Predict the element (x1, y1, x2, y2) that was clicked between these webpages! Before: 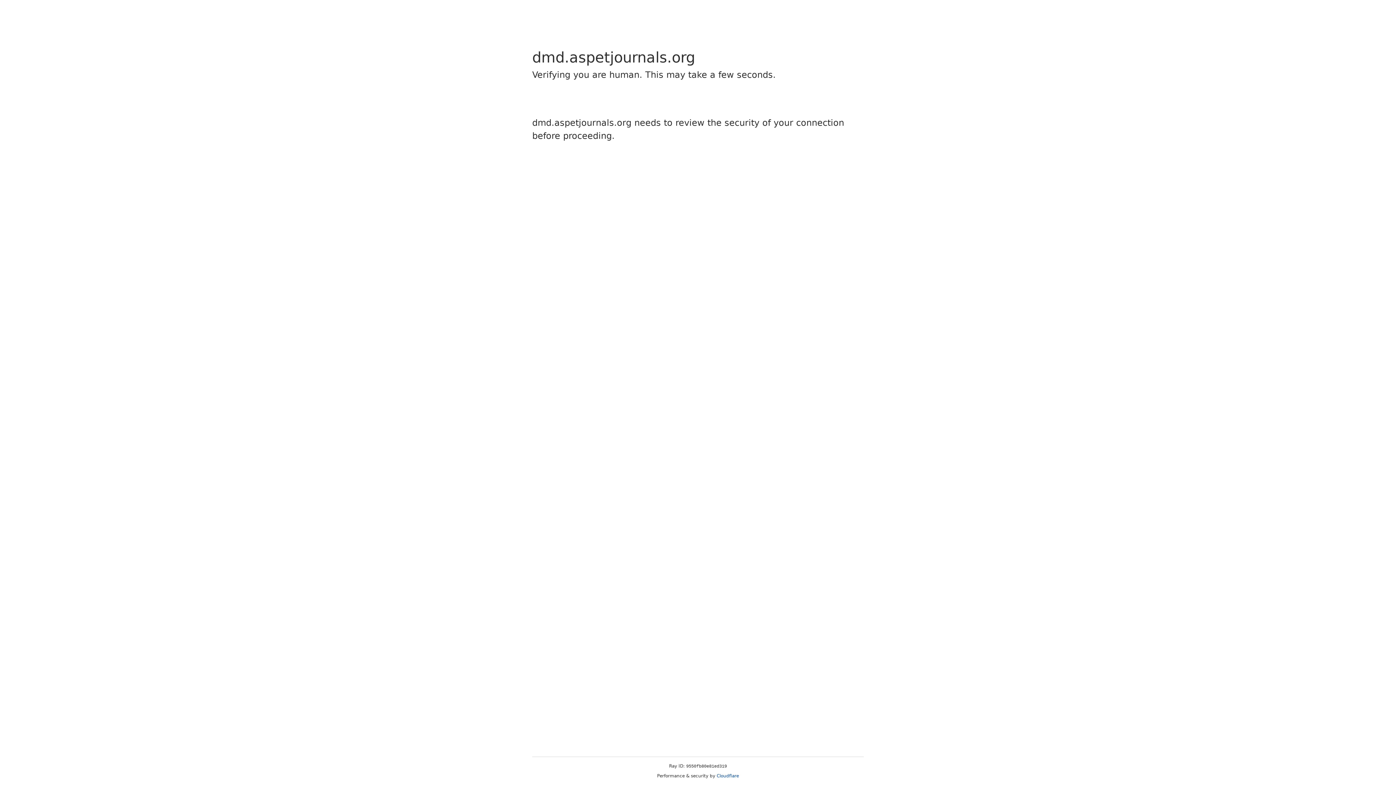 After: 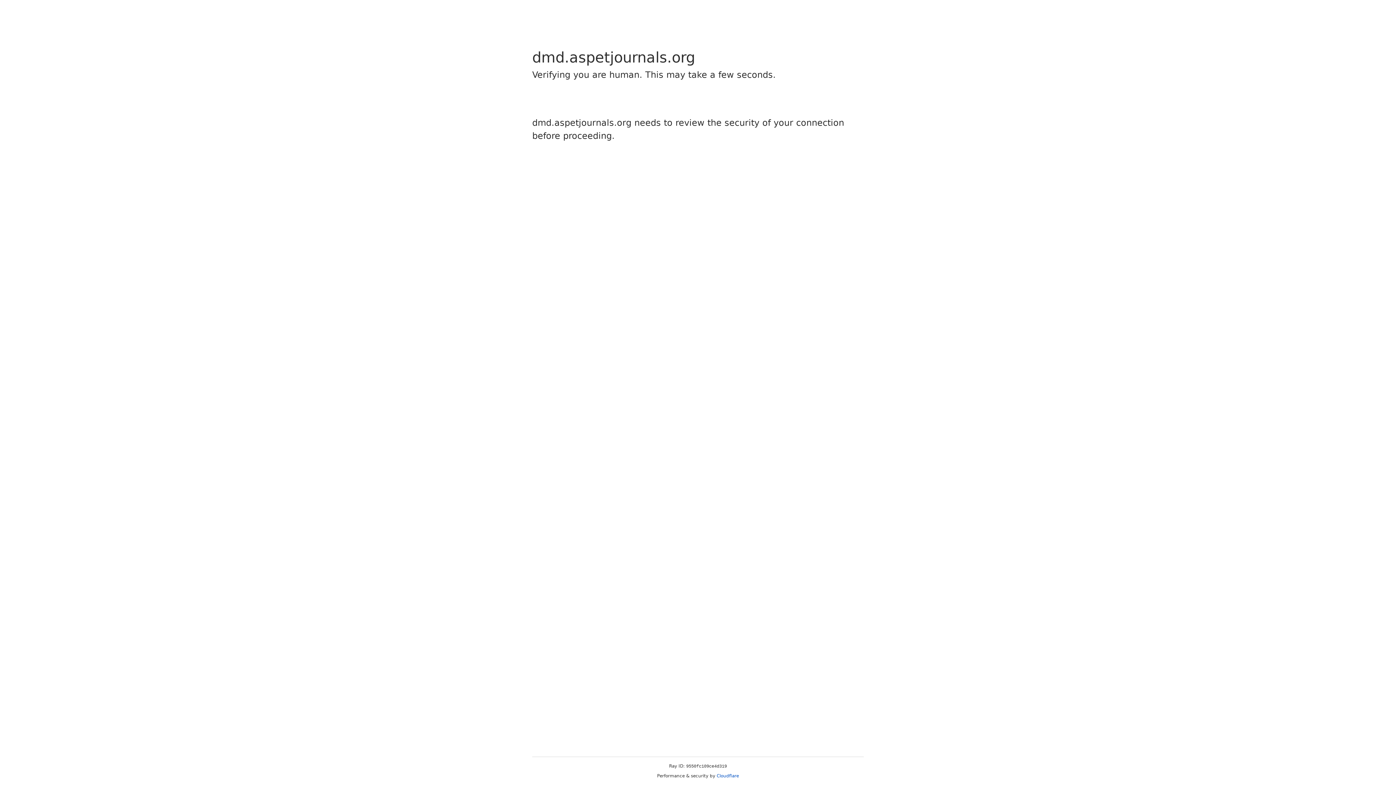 Action: bbox: (716, 773, 739, 778) label: Cloudflare